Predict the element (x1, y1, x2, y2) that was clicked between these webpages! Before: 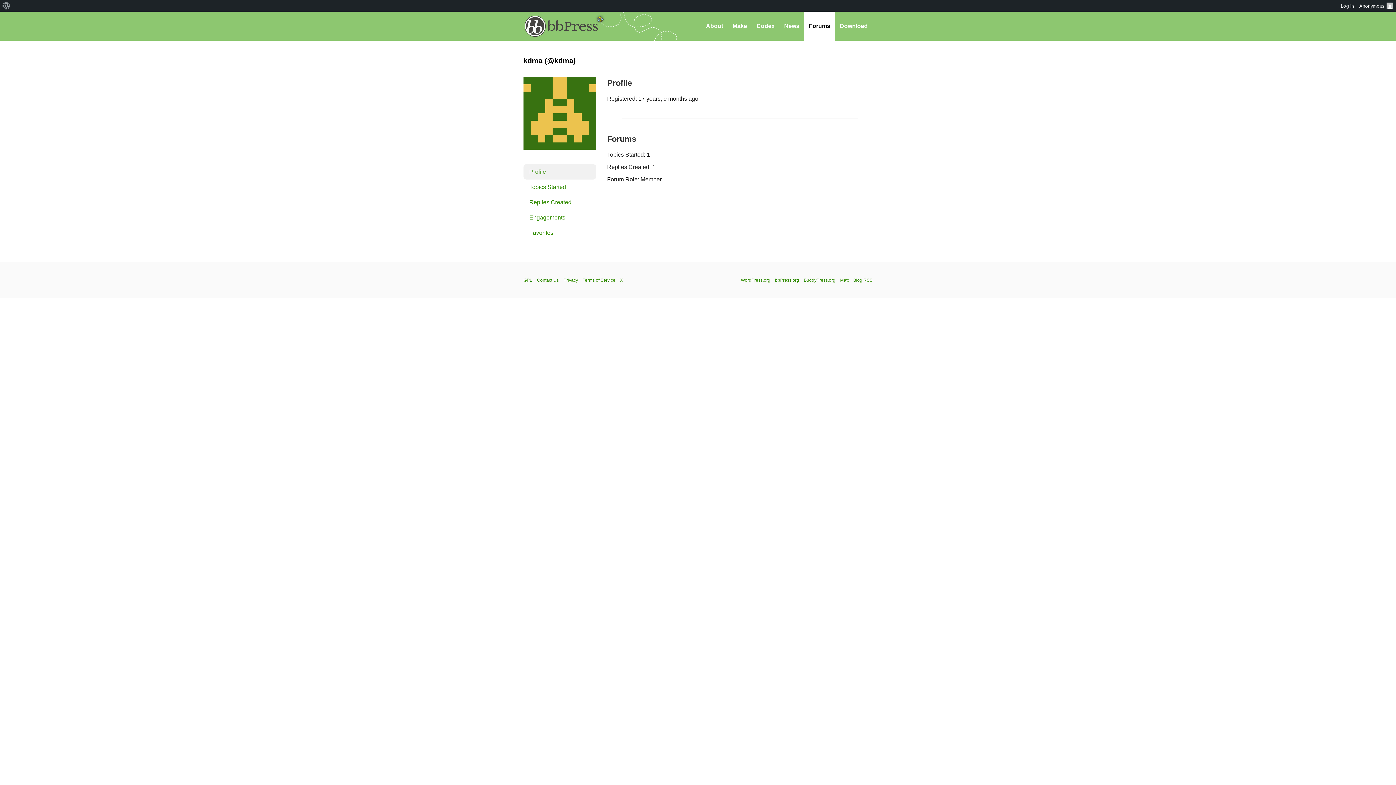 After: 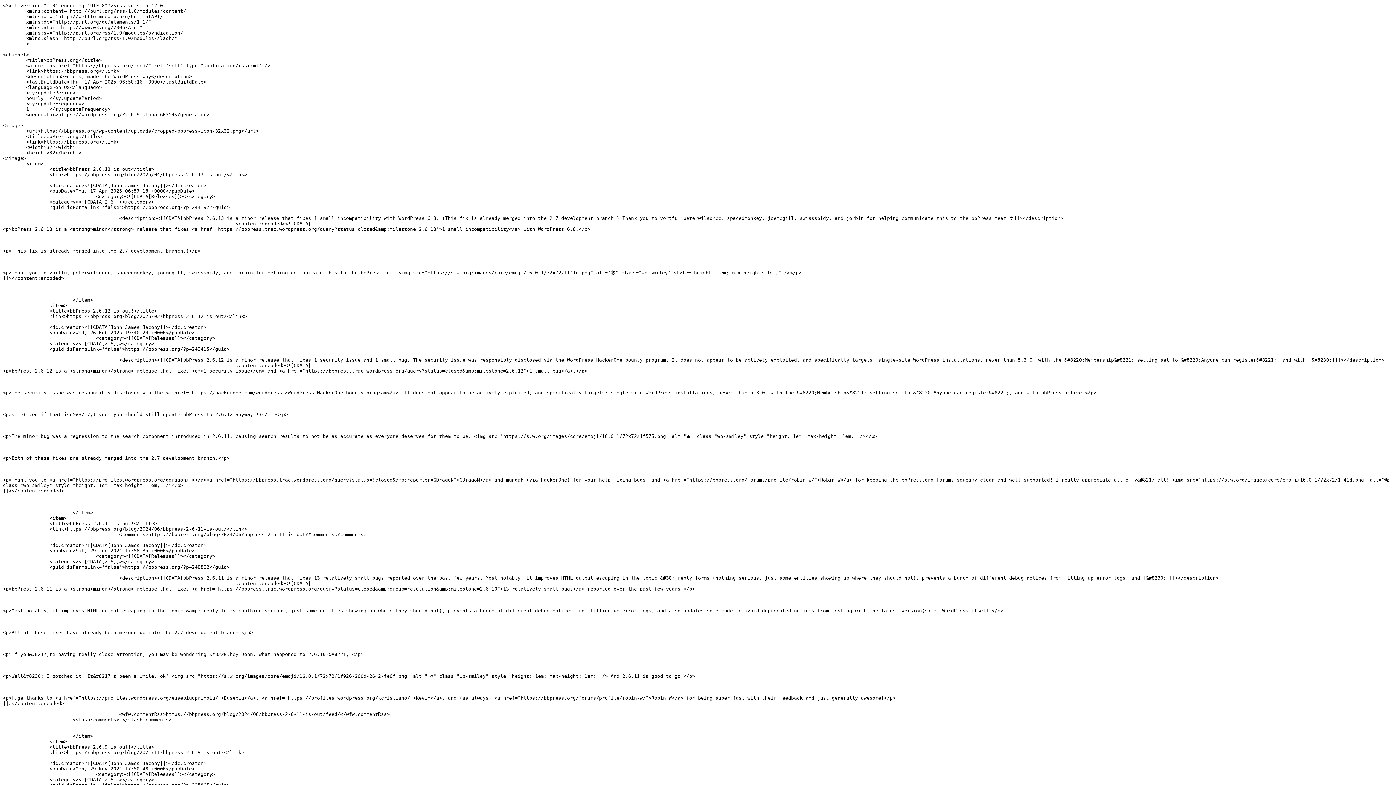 Action: label: Blog RSS bbox: (853, 277, 872, 282)